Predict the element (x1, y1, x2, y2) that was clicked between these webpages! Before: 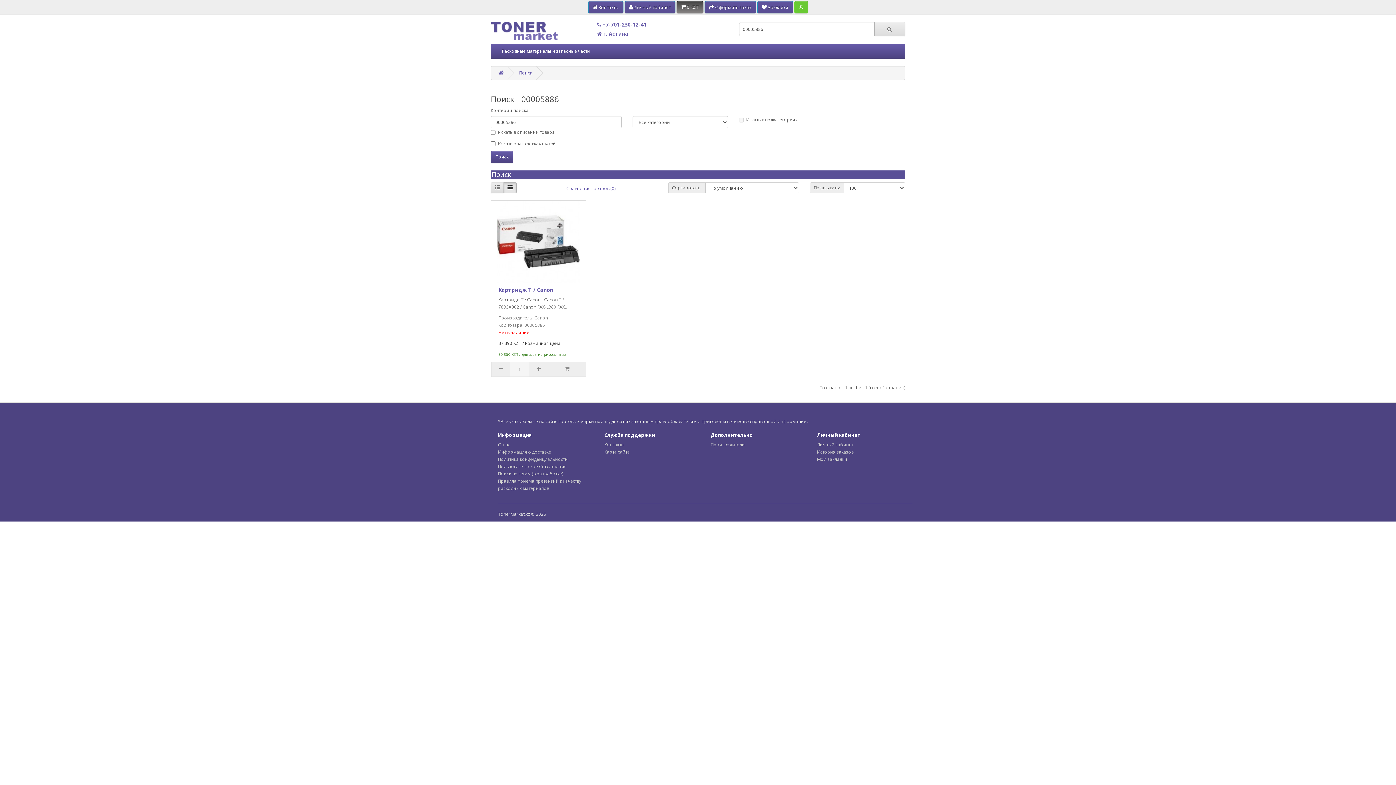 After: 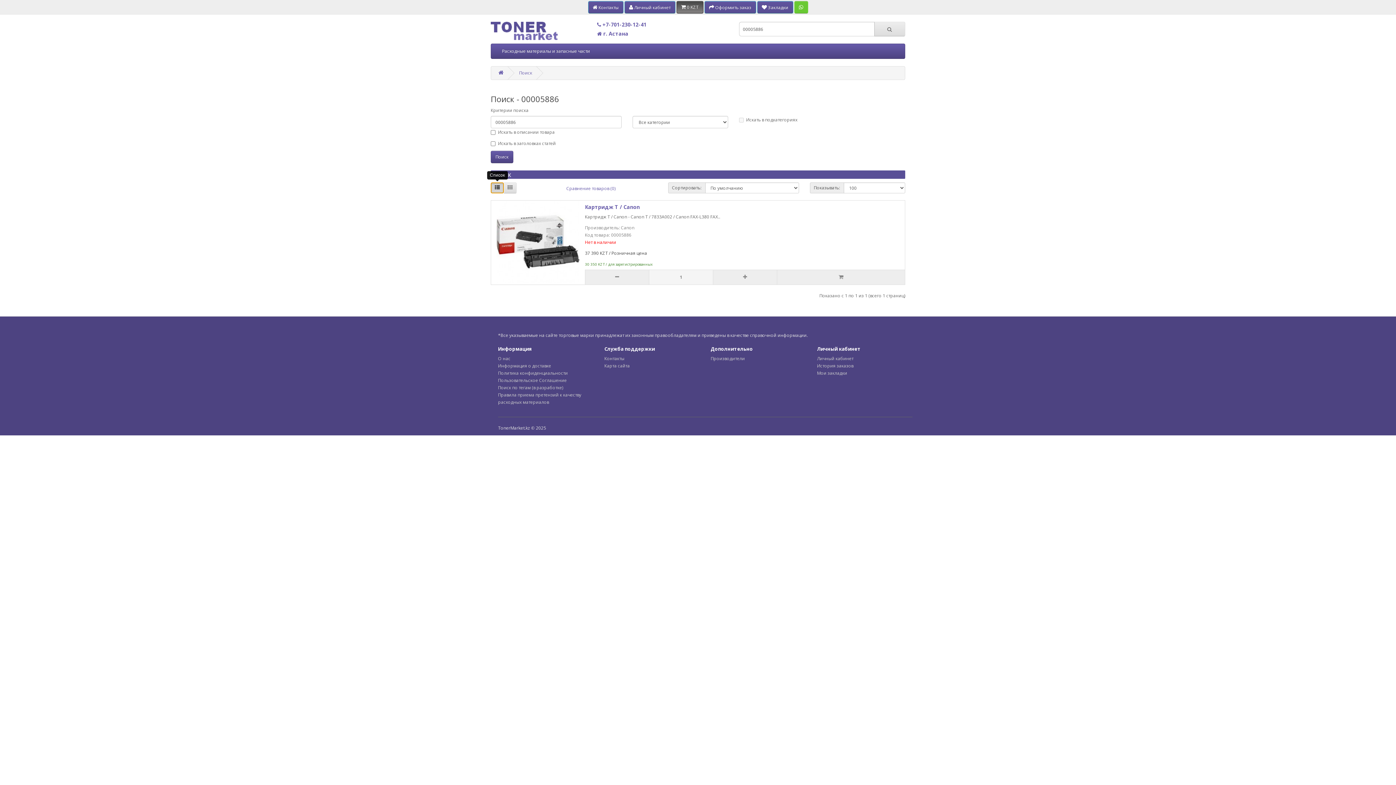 Action: bbox: (490, 182, 504, 193)